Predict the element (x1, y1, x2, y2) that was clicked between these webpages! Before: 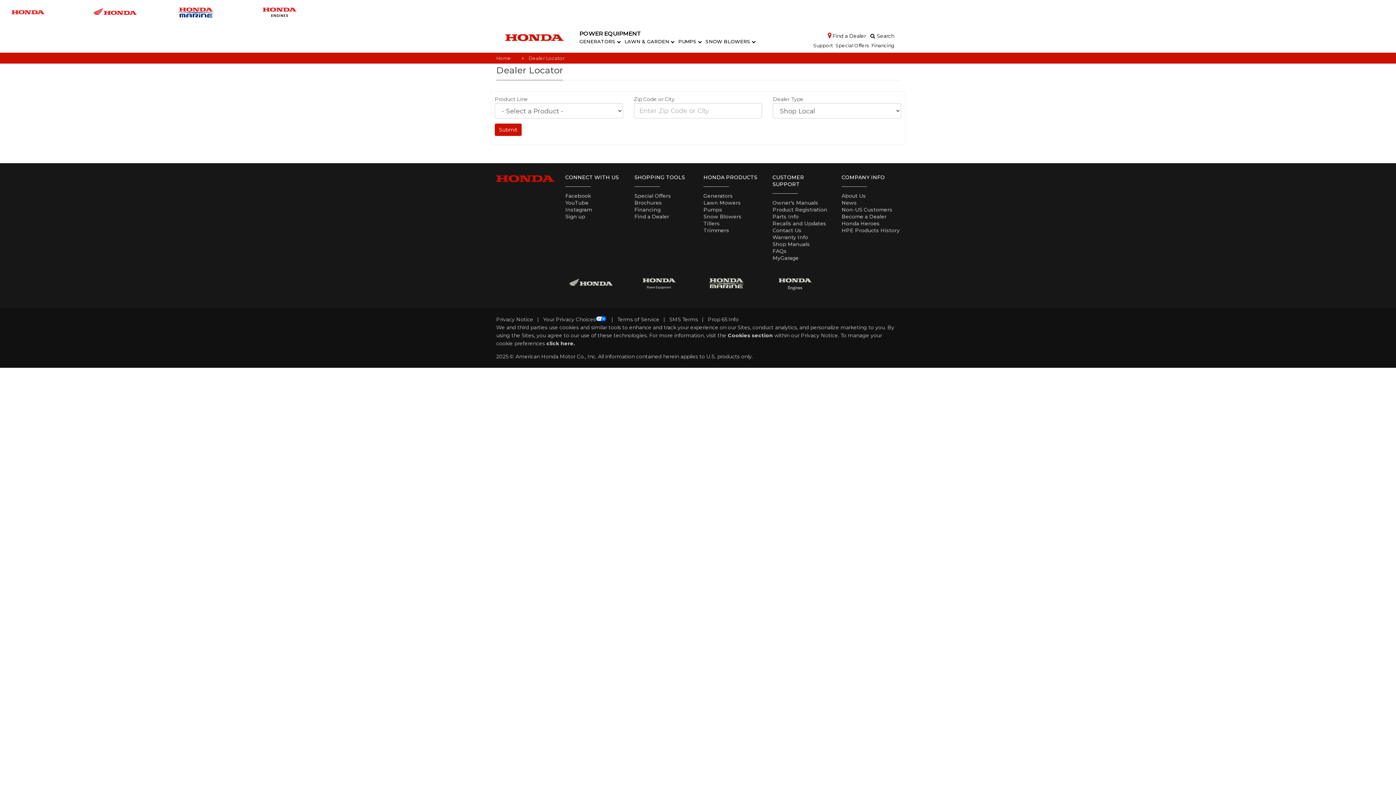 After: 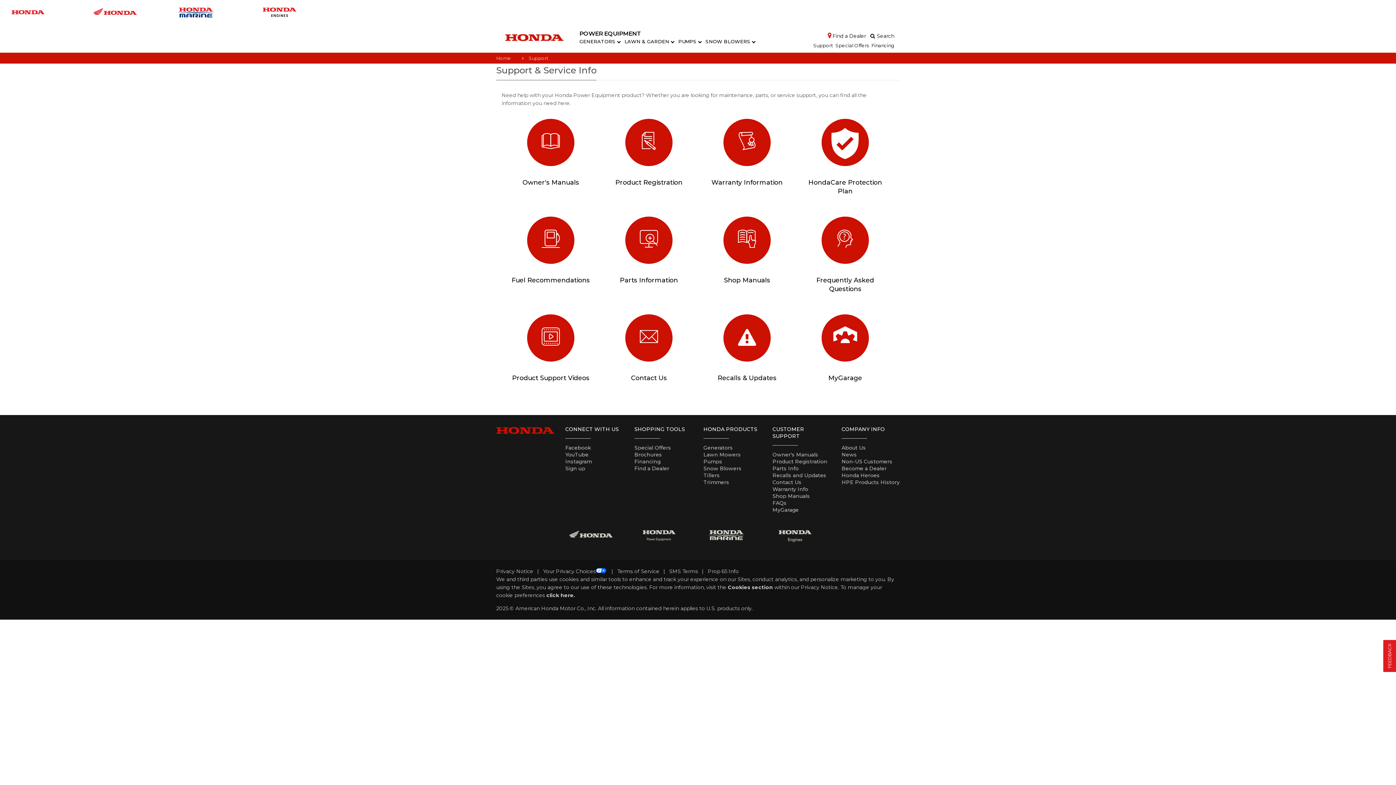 Action: label: Support bbox: (813, 43, 833, 47)